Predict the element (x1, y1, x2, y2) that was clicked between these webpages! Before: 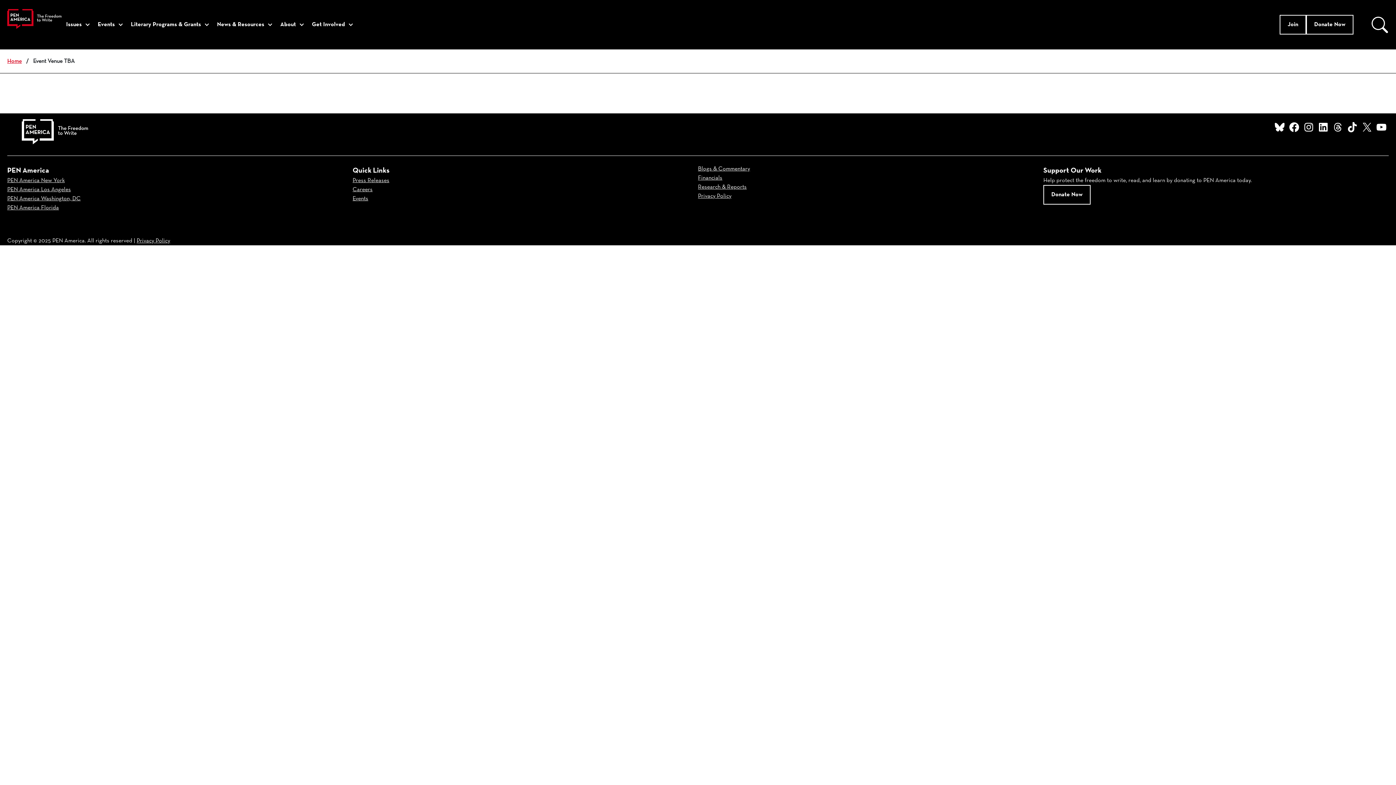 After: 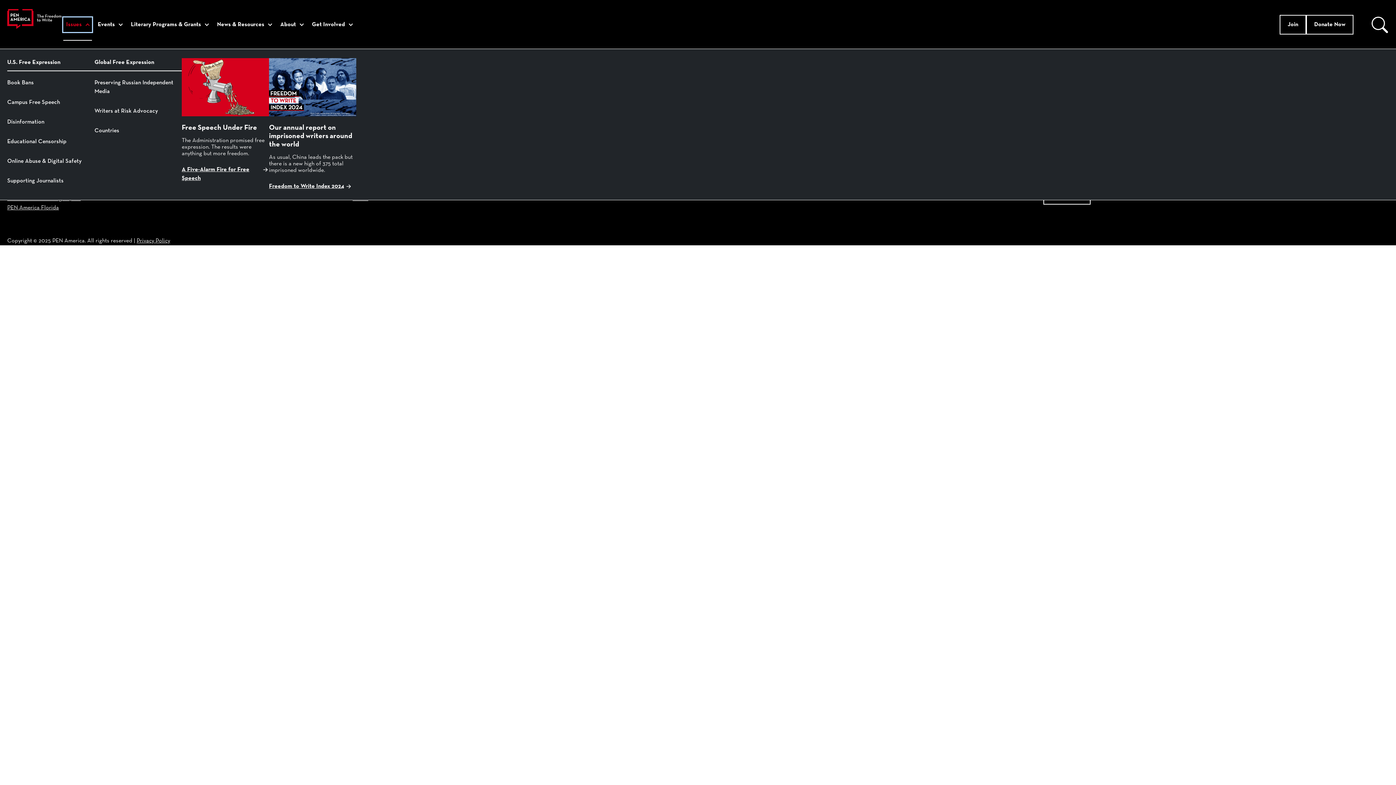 Action: label: Issues bbox: (63, 17, 92, 32)